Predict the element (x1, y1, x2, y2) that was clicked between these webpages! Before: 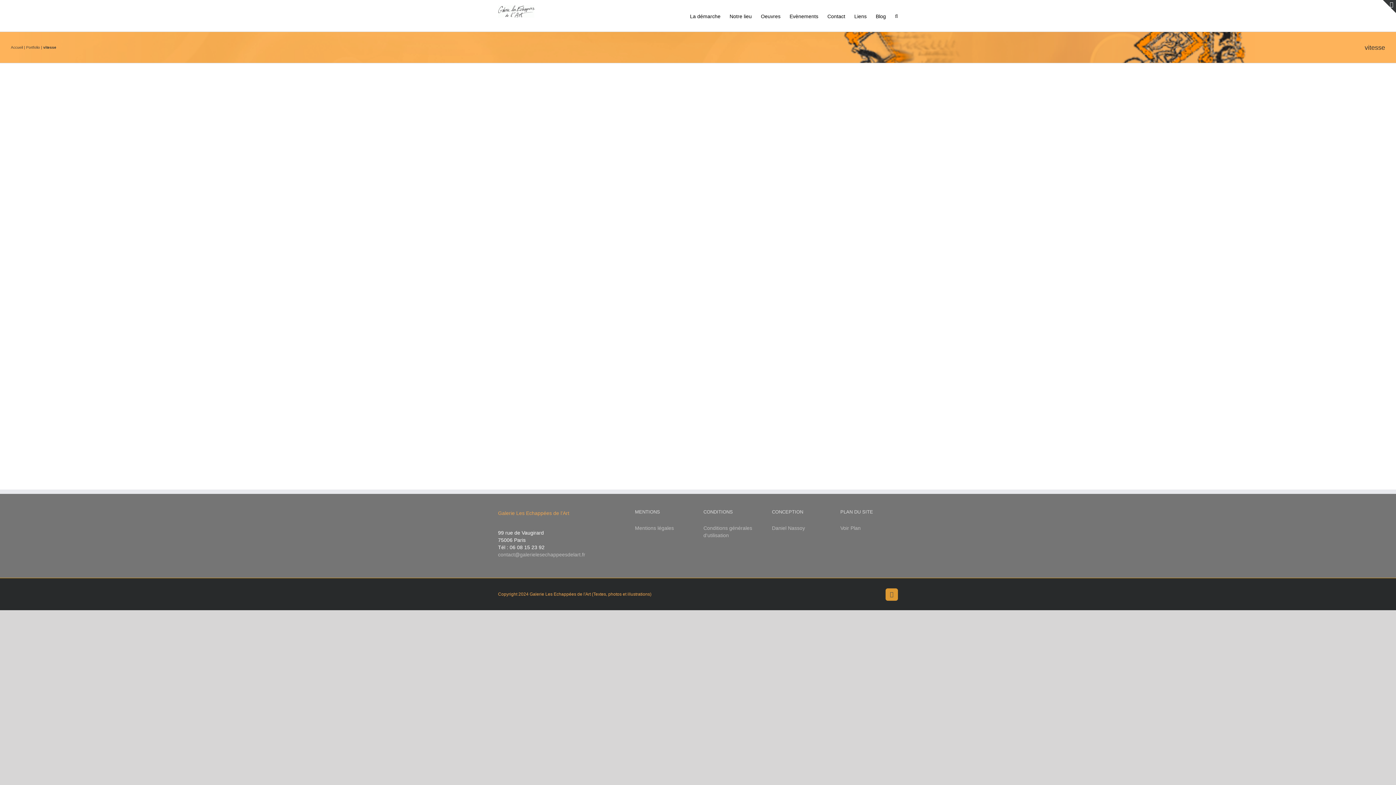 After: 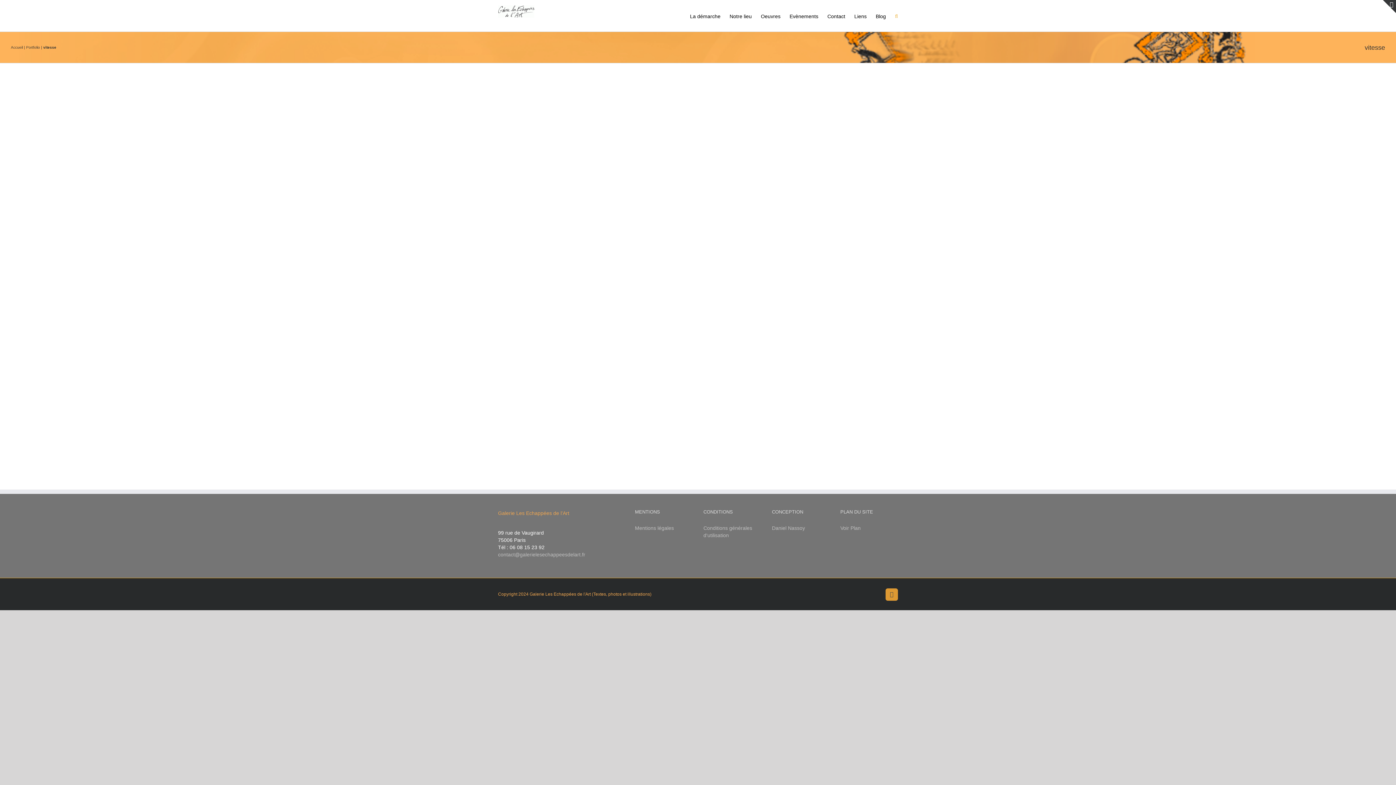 Action: label: Recherche bbox: (895, 0, 898, 31)